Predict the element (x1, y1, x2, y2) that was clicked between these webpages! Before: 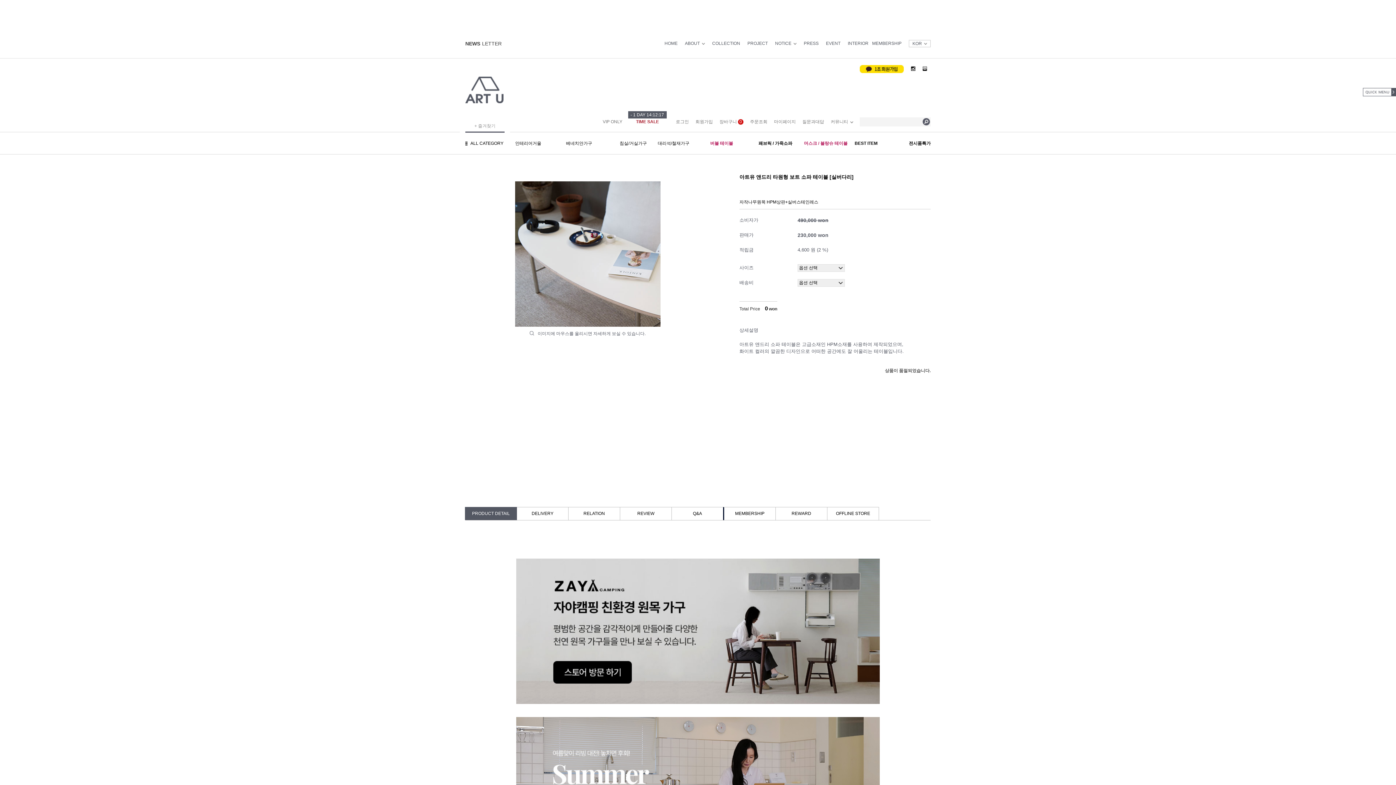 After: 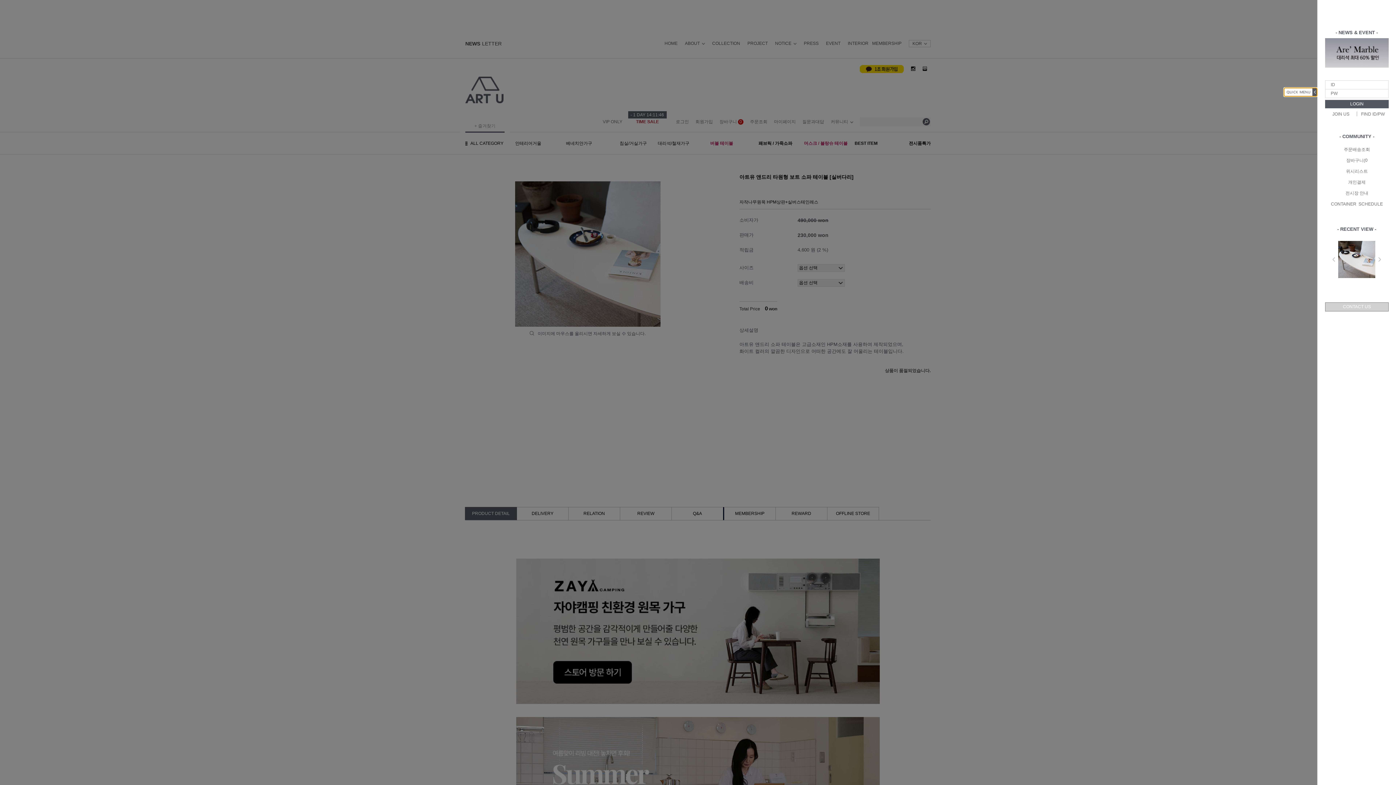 Action: bbox: (1363, 88, 1396, 96)